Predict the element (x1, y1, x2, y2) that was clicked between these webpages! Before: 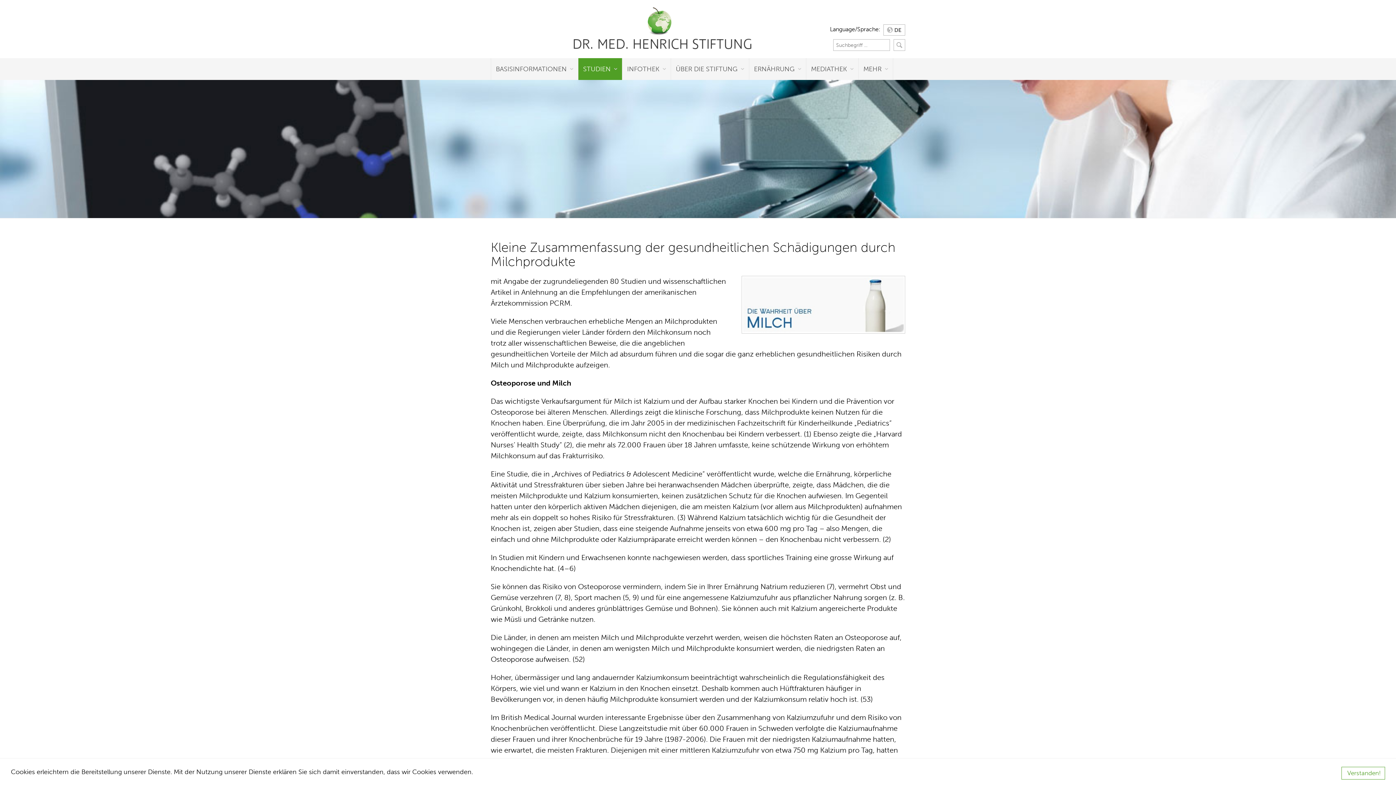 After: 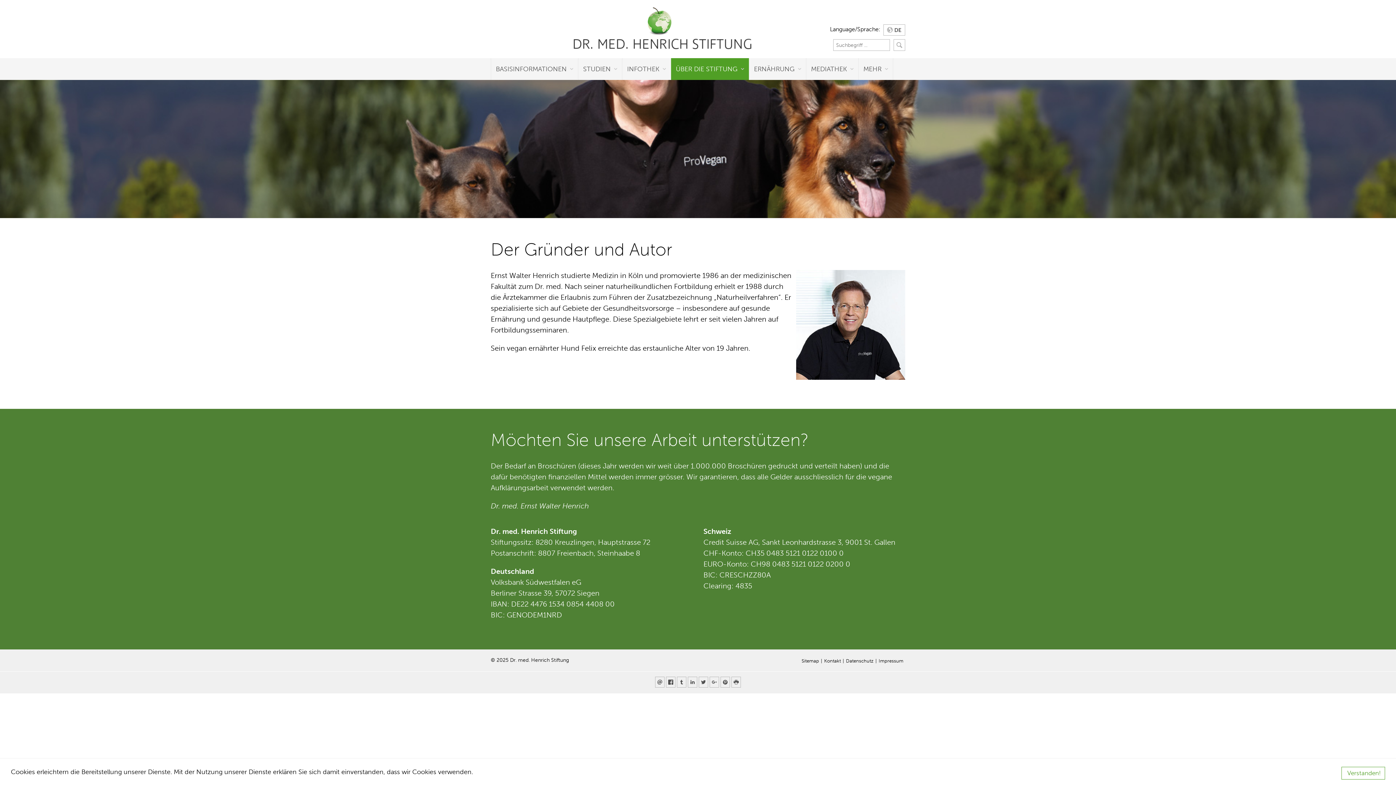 Action: bbox: (671, 58, 749, 80) label: ÜBER DIE STIFTUNG